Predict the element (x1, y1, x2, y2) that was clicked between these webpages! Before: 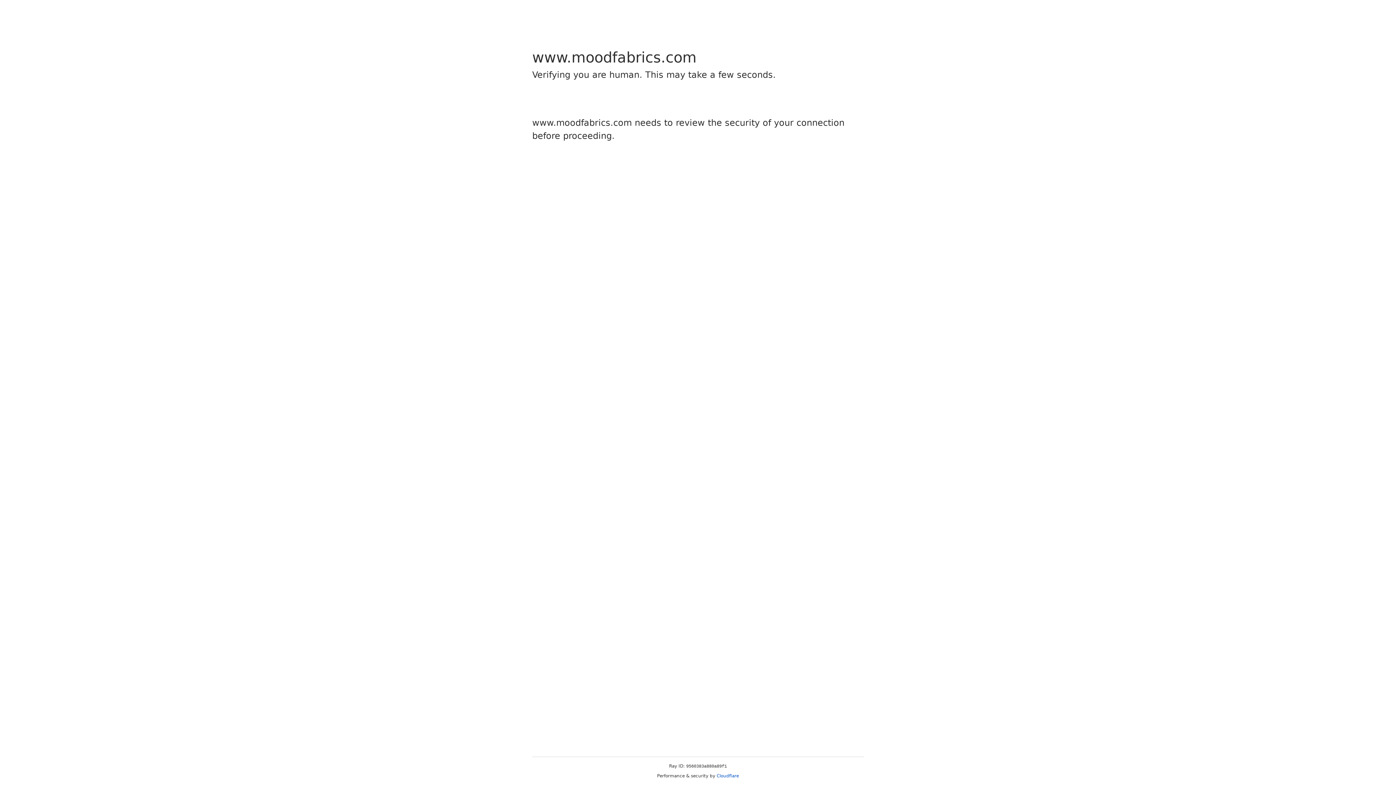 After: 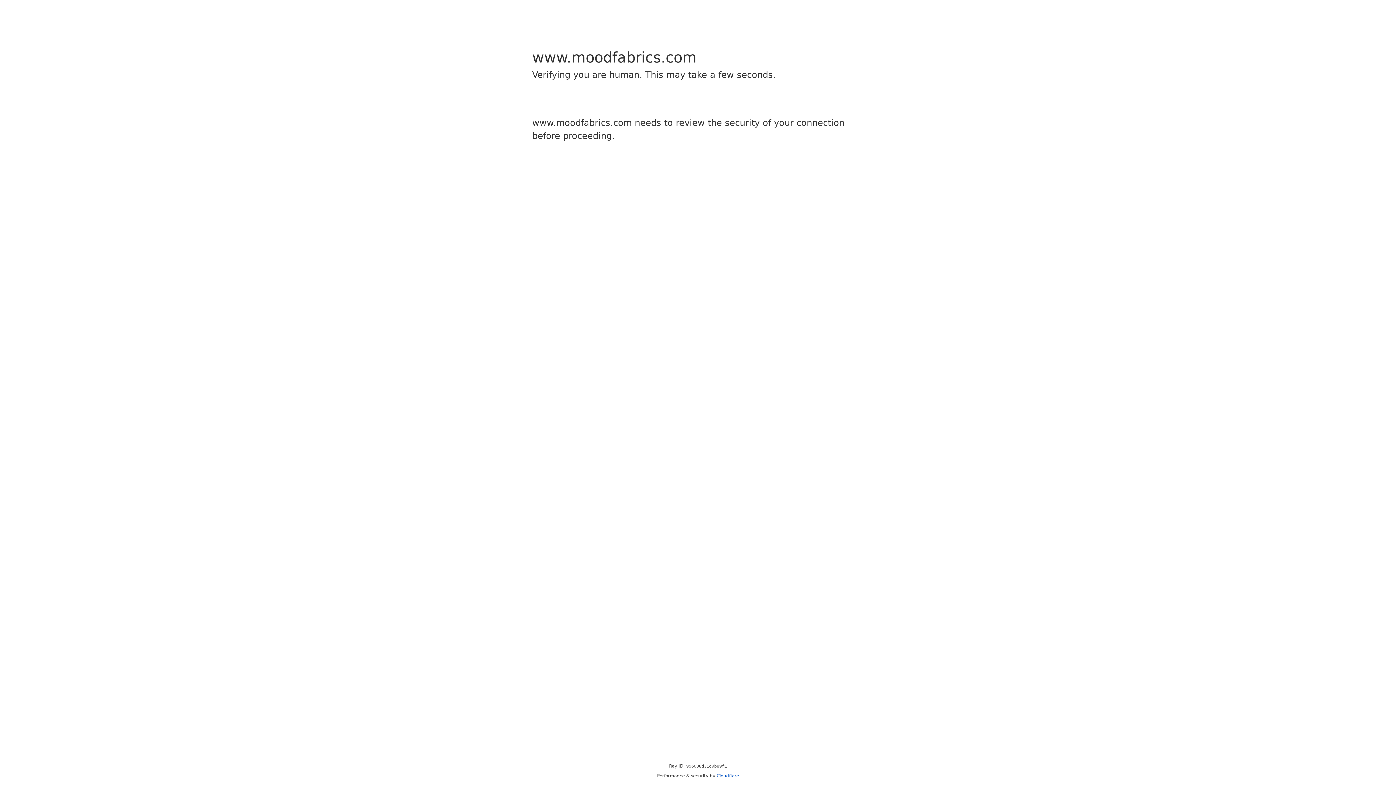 Action: bbox: (716, 773, 739, 778) label: Cloudflare